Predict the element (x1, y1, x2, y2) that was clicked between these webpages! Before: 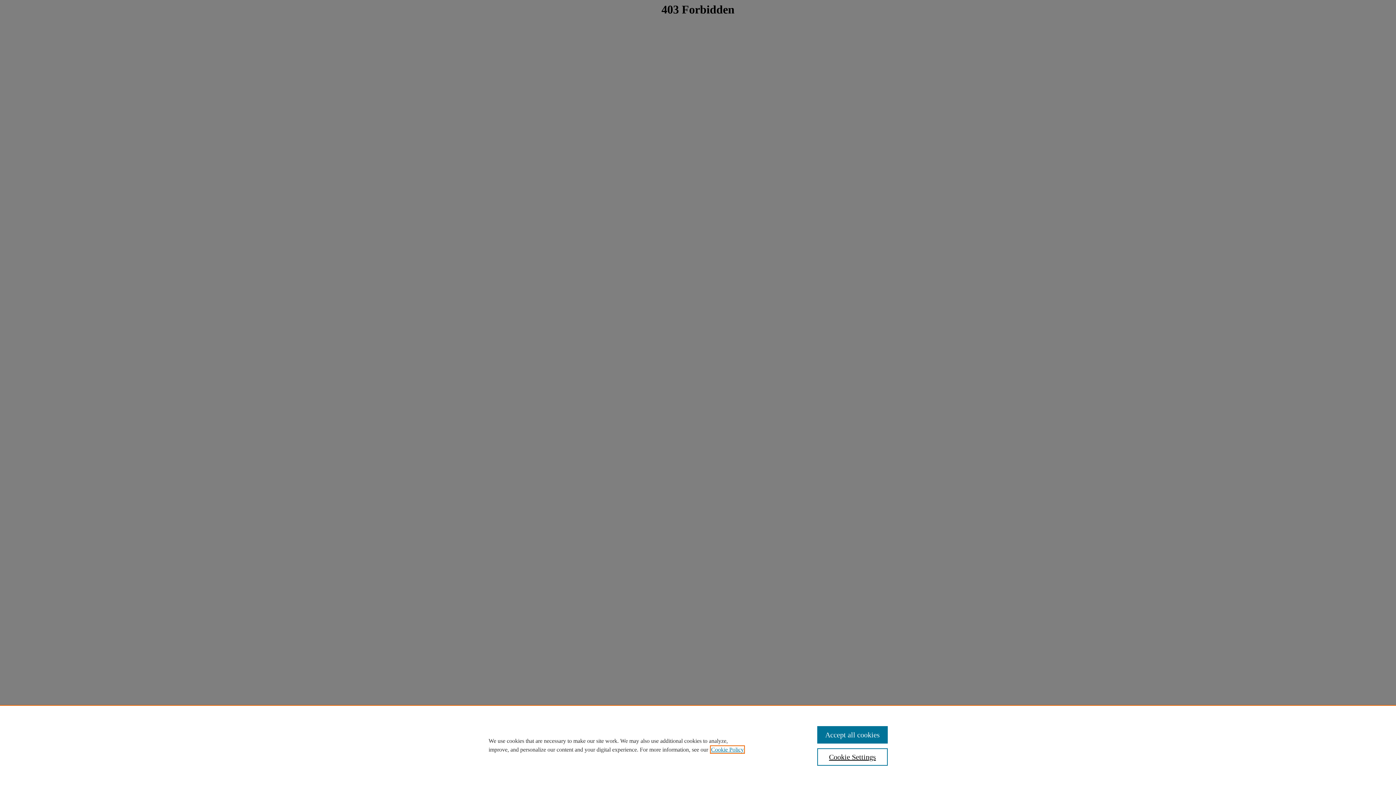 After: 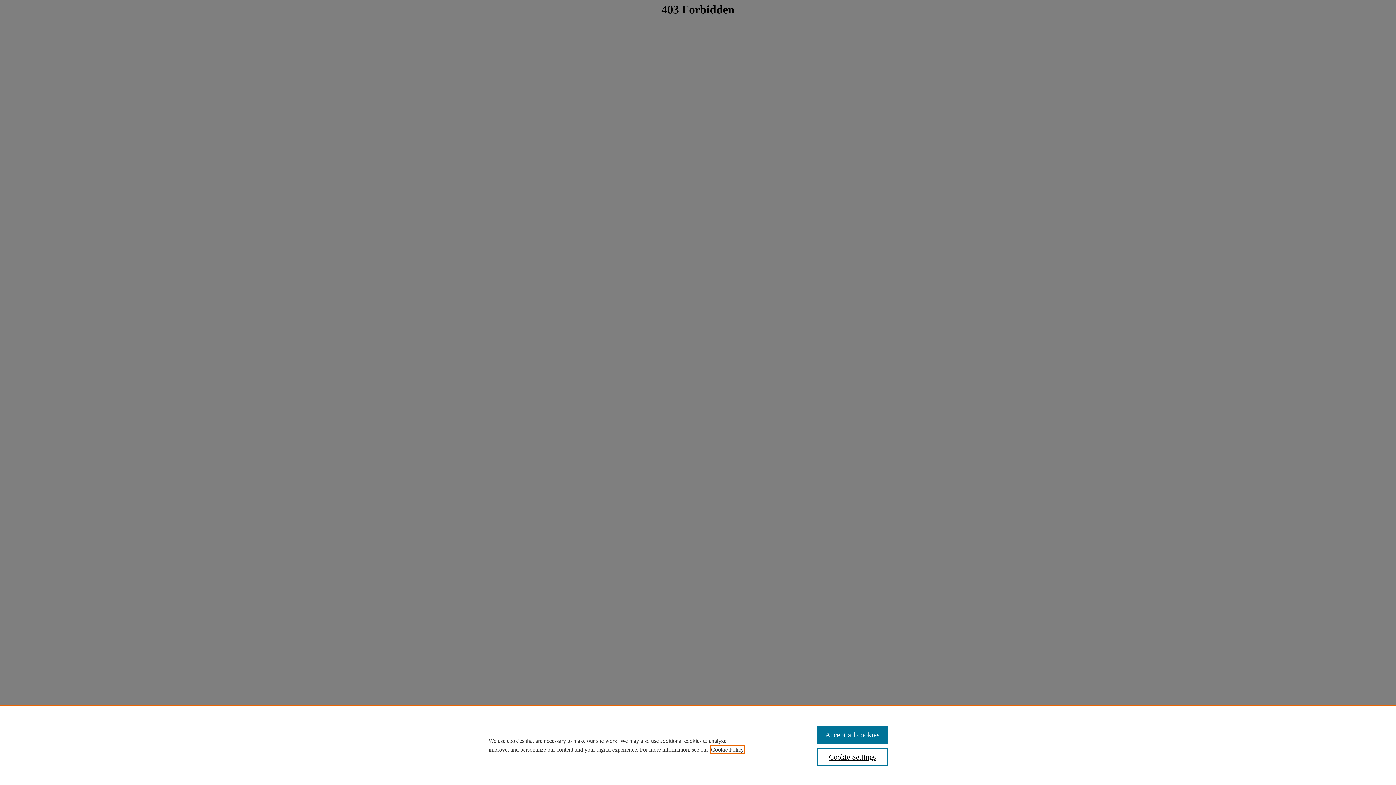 Action: label: , opens in a new tab bbox: (711, 746, 744, 753)